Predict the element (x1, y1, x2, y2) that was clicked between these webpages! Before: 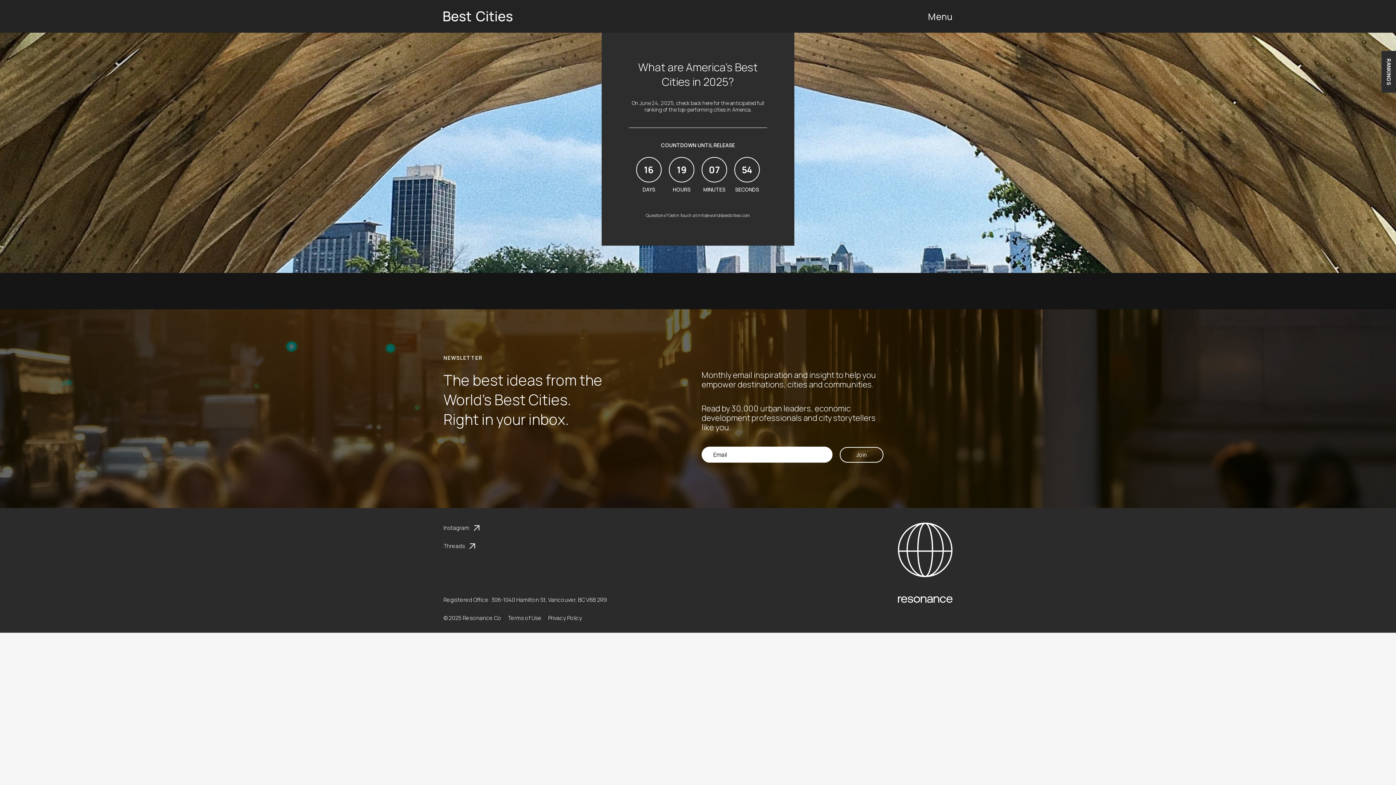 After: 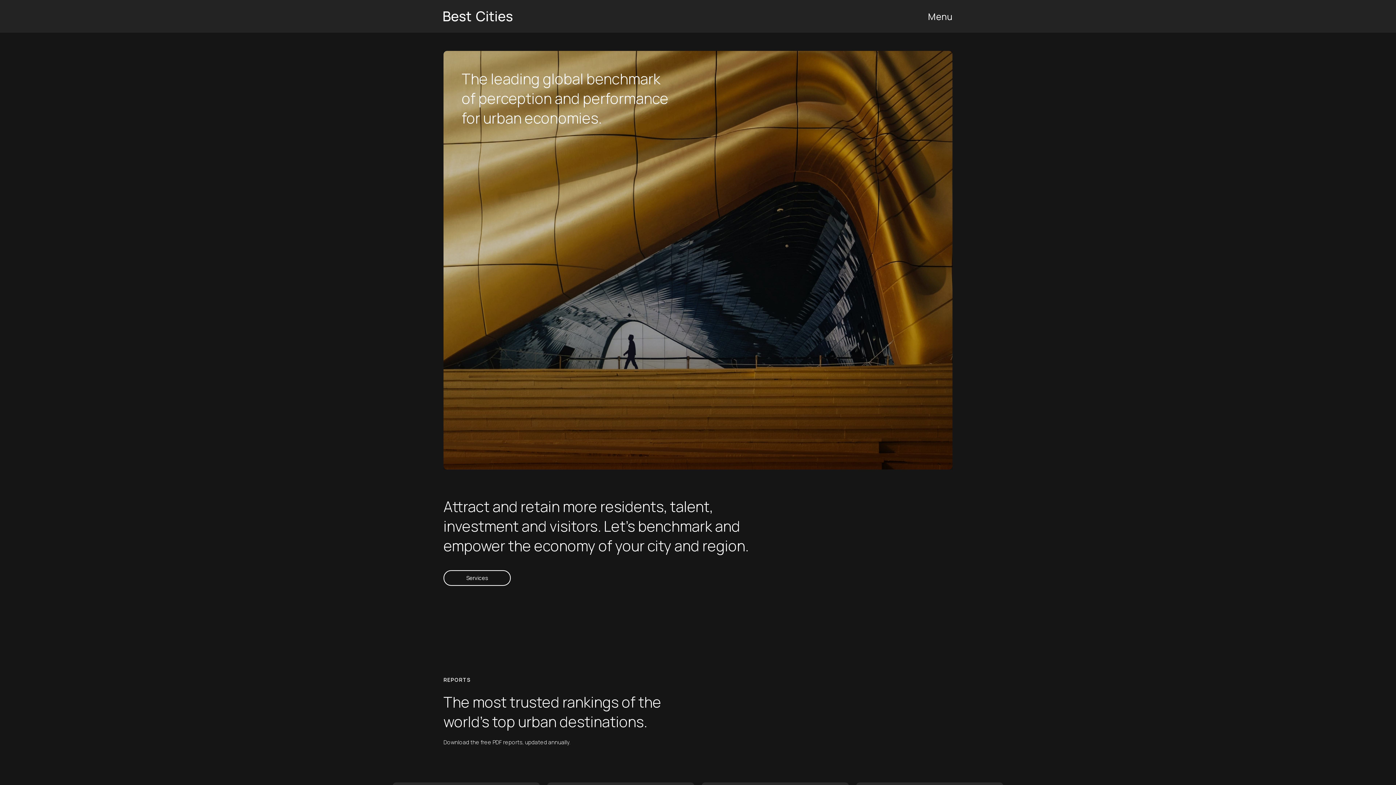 Action: bbox: (898, 522, 952, 577)